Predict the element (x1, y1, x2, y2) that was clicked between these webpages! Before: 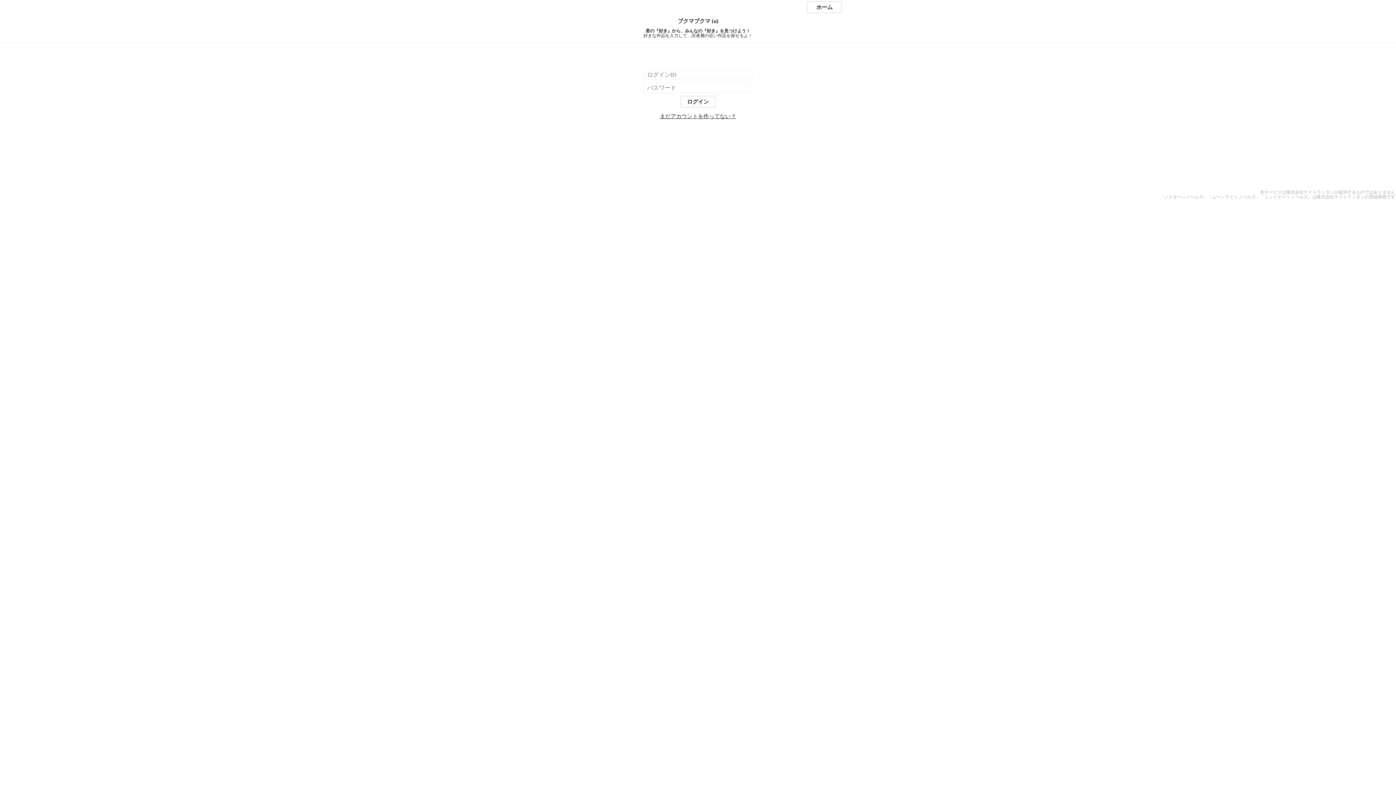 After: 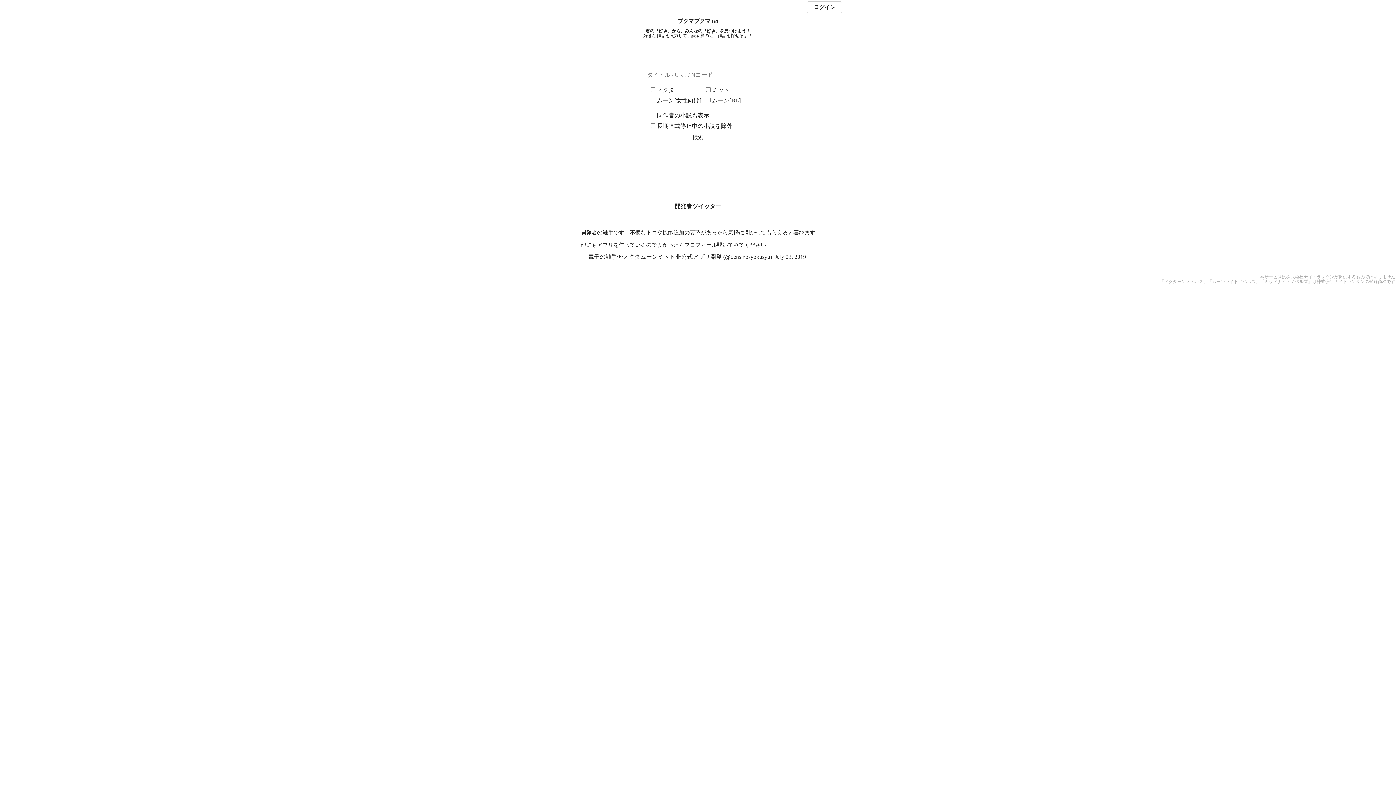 Action: bbox: (807, 1, 842, 13) label: ホーム